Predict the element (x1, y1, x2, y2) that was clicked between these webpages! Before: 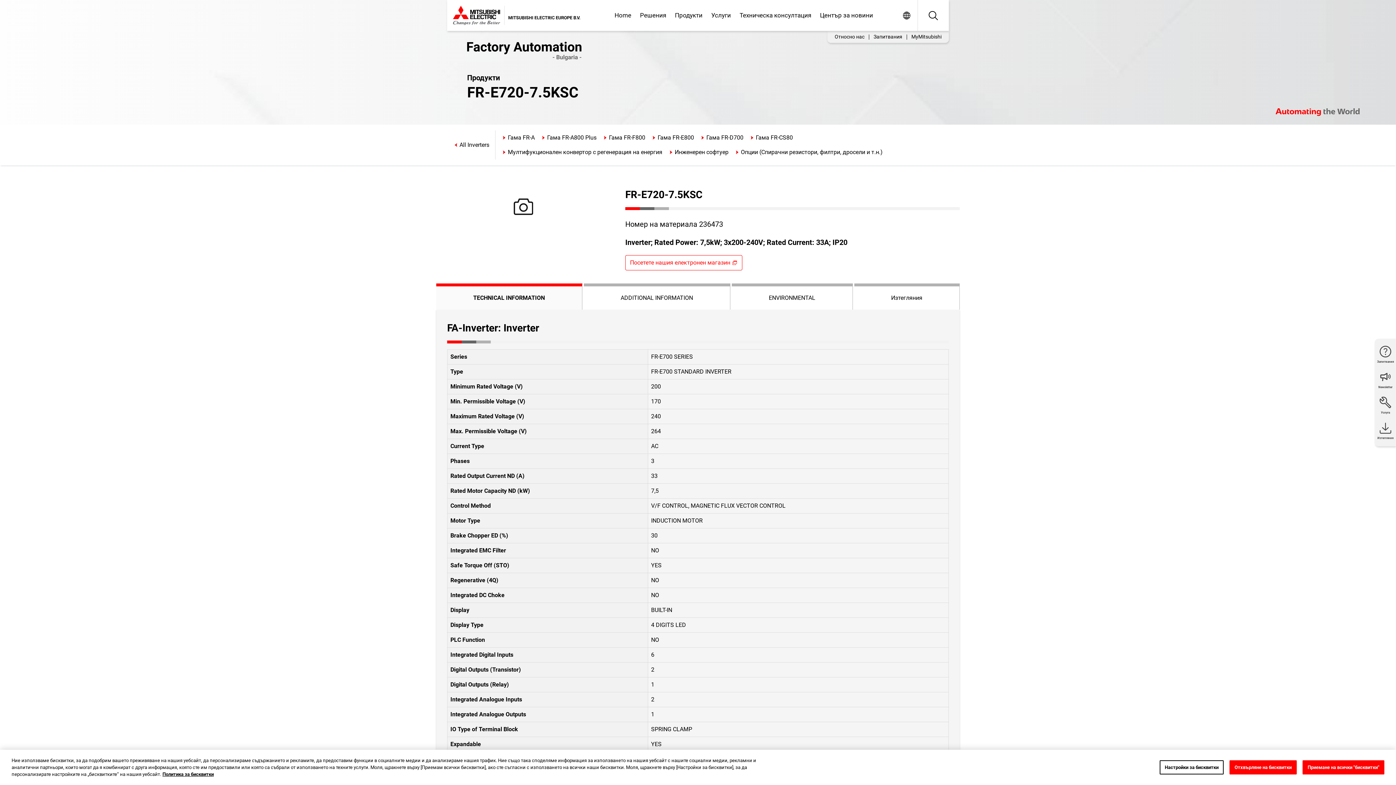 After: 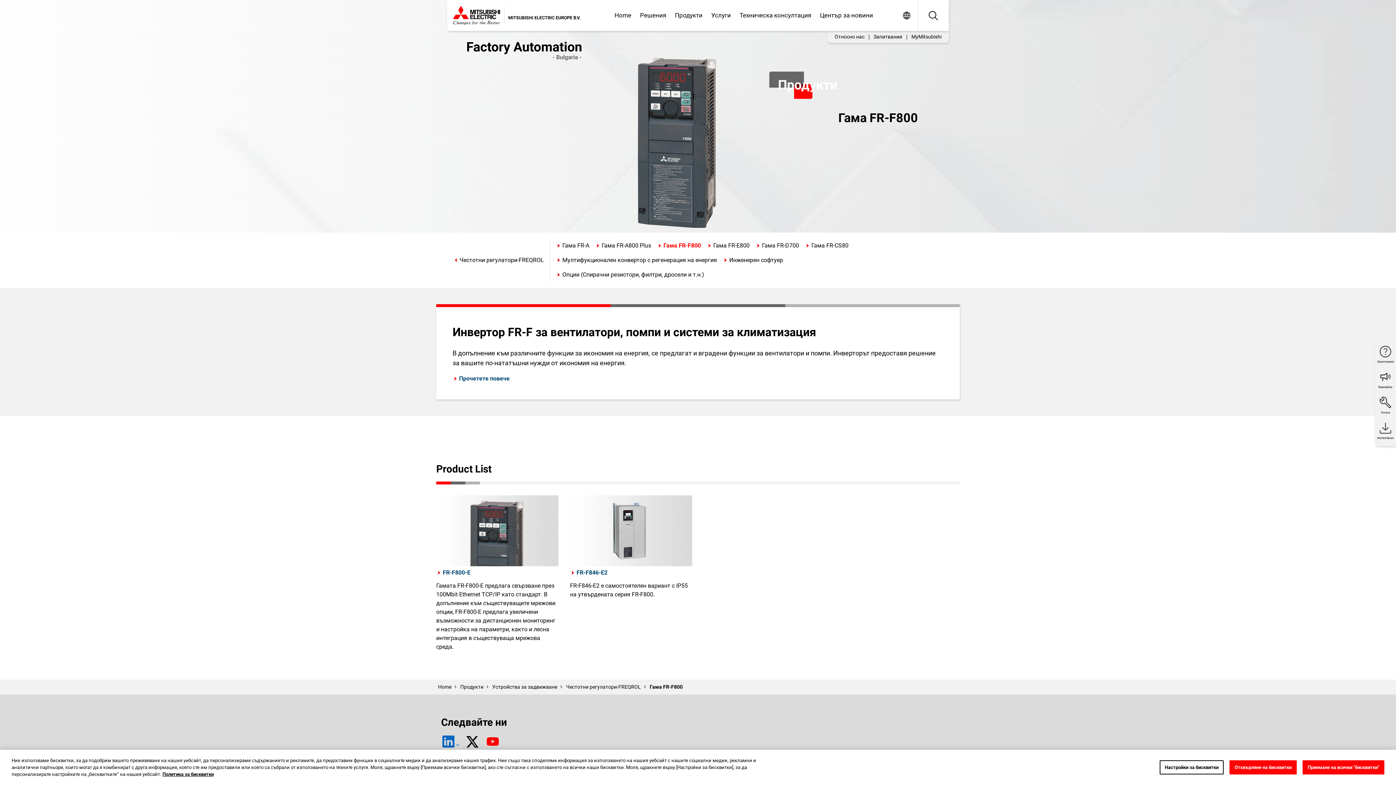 Action: label: Гама FR-F800 bbox: (602, 133, 645, 142)